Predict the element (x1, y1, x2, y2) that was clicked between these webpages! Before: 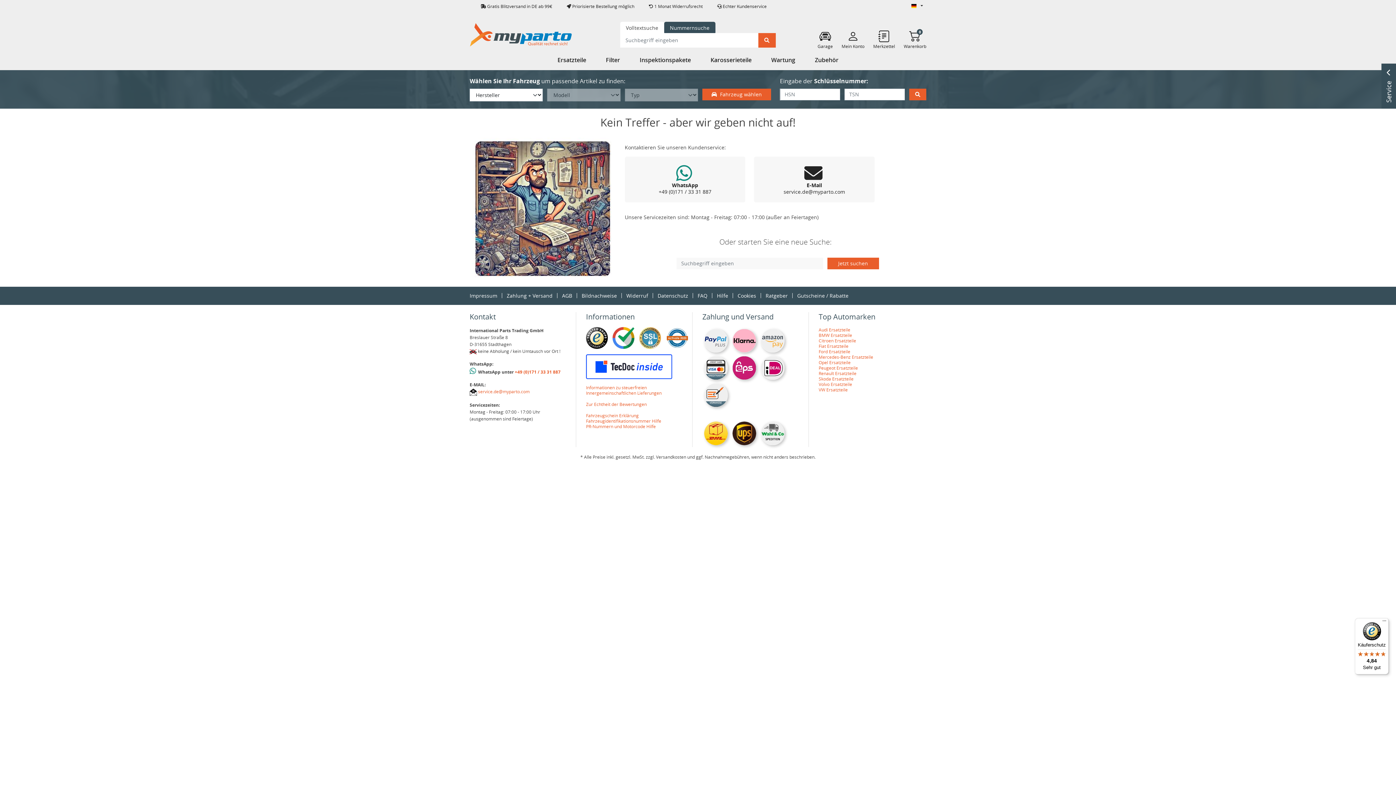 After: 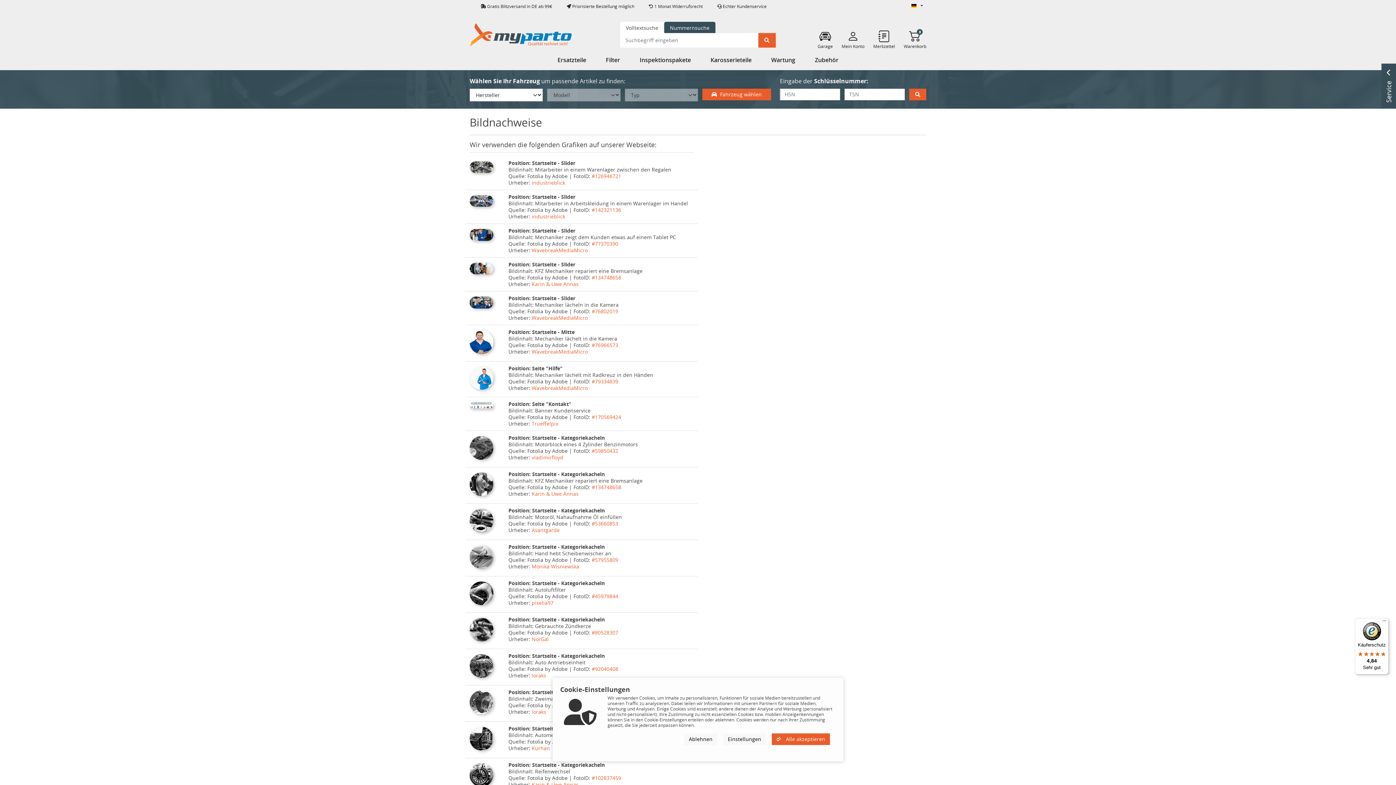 Action: bbox: (581, 292, 617, 299) label: Bildnachweise